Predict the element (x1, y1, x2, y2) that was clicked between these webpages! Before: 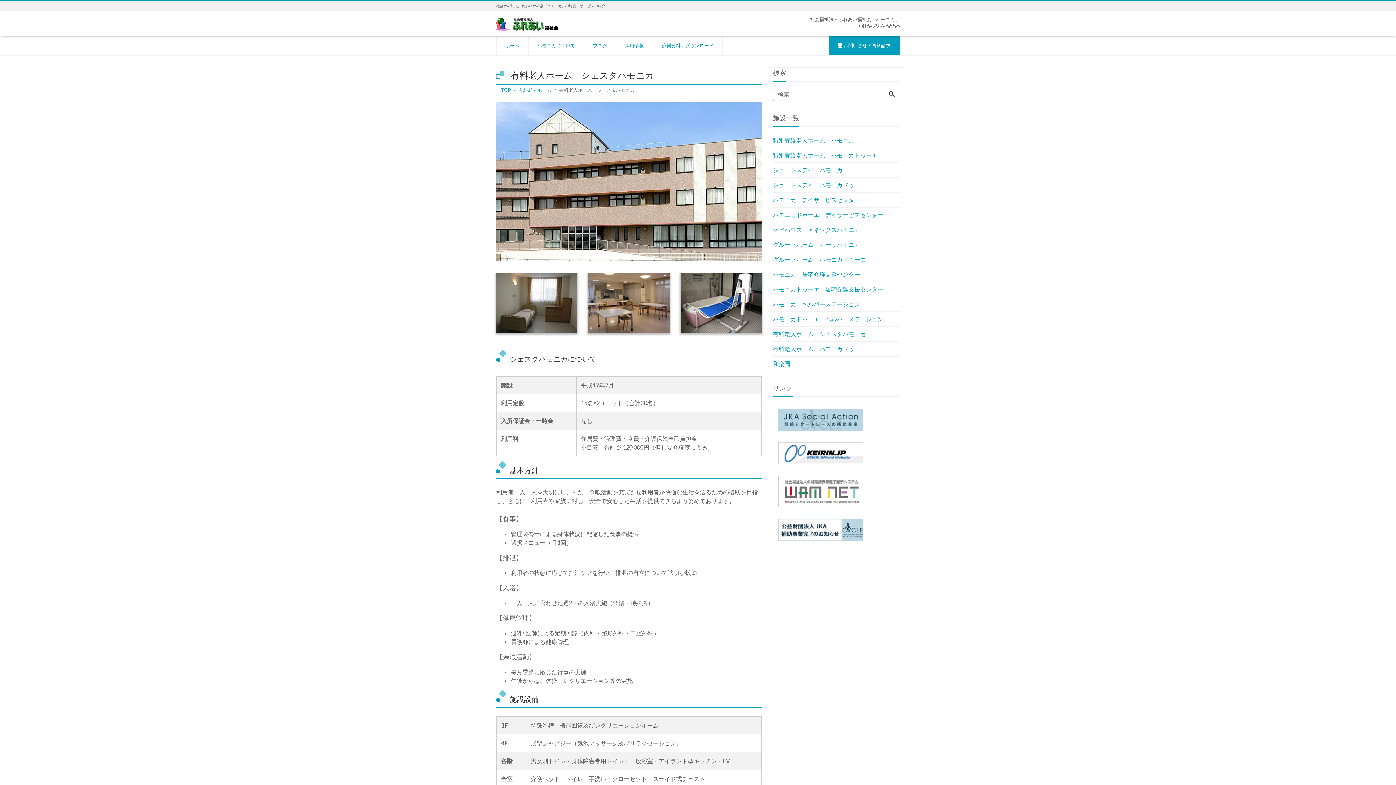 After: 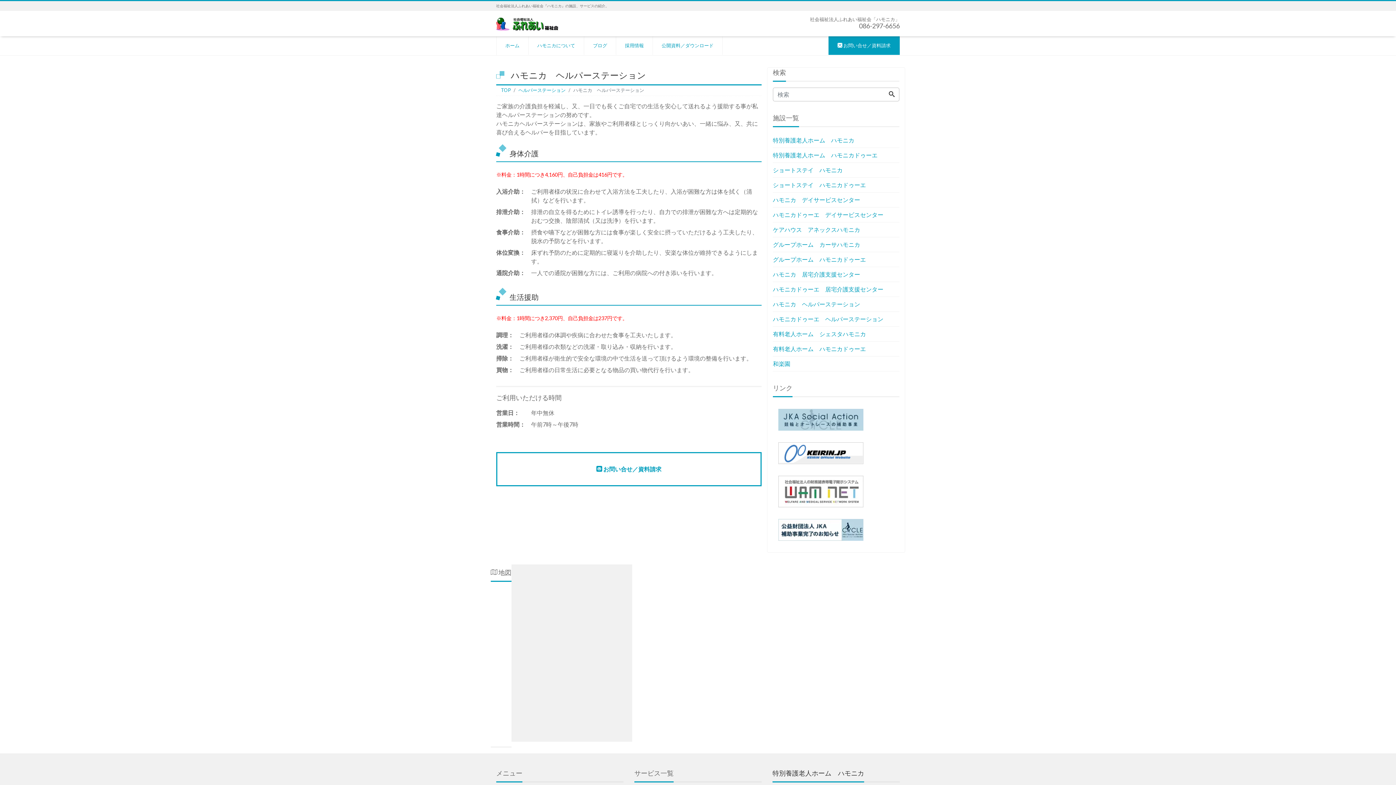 Action: bbox: (773, 296, 860, 311) label: ハモニカ　ヘルパーステーション